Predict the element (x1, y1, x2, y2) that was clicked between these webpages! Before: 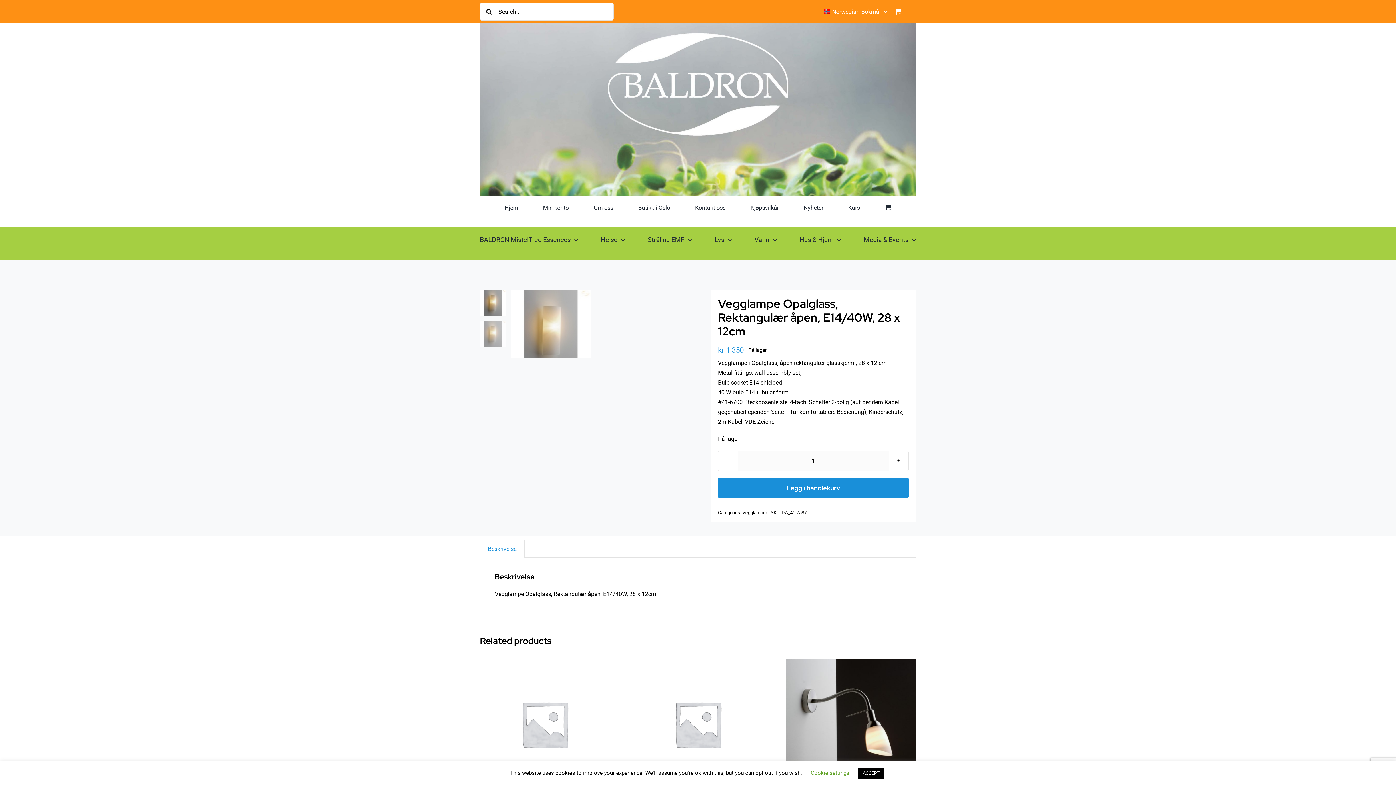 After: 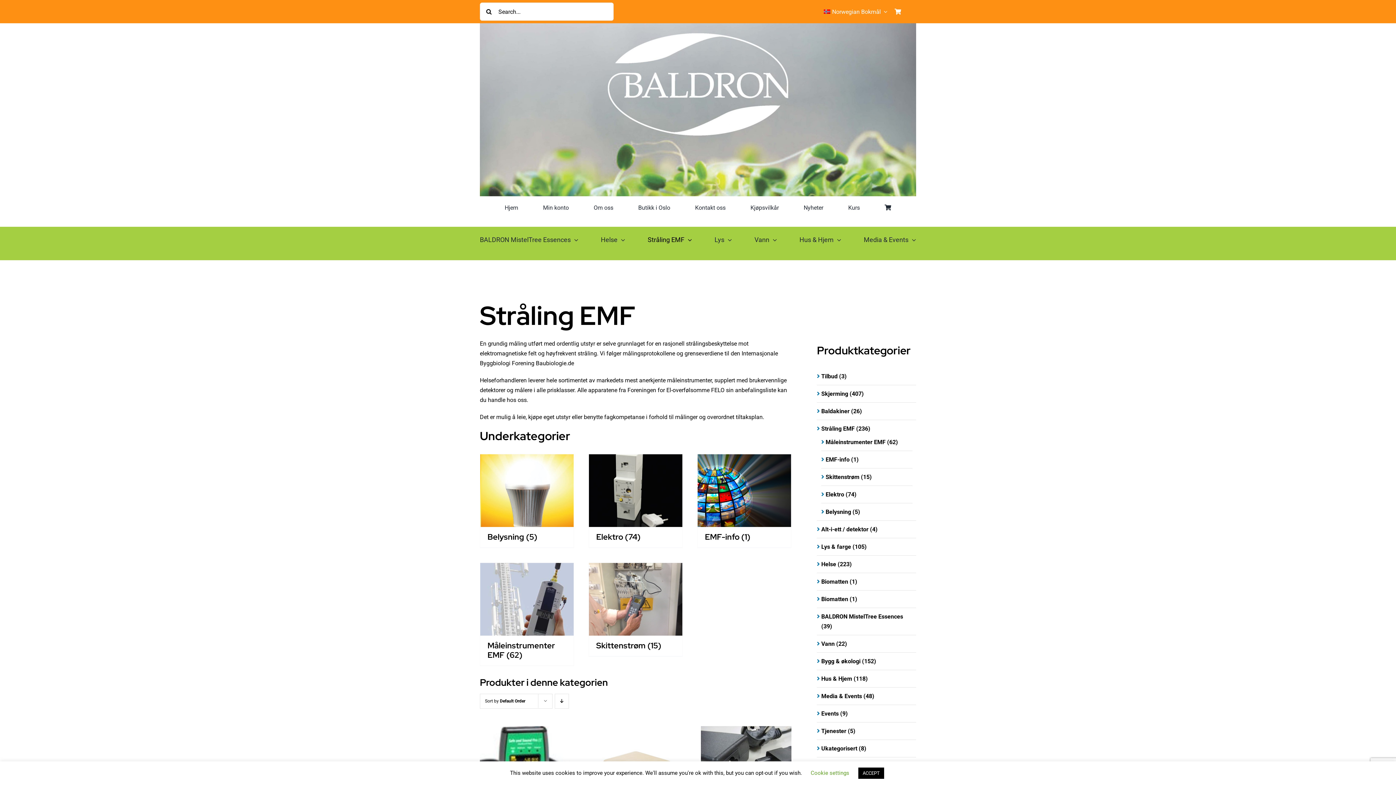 Action: label: Stråling EMF bbox: (647, 226, 692, 253)